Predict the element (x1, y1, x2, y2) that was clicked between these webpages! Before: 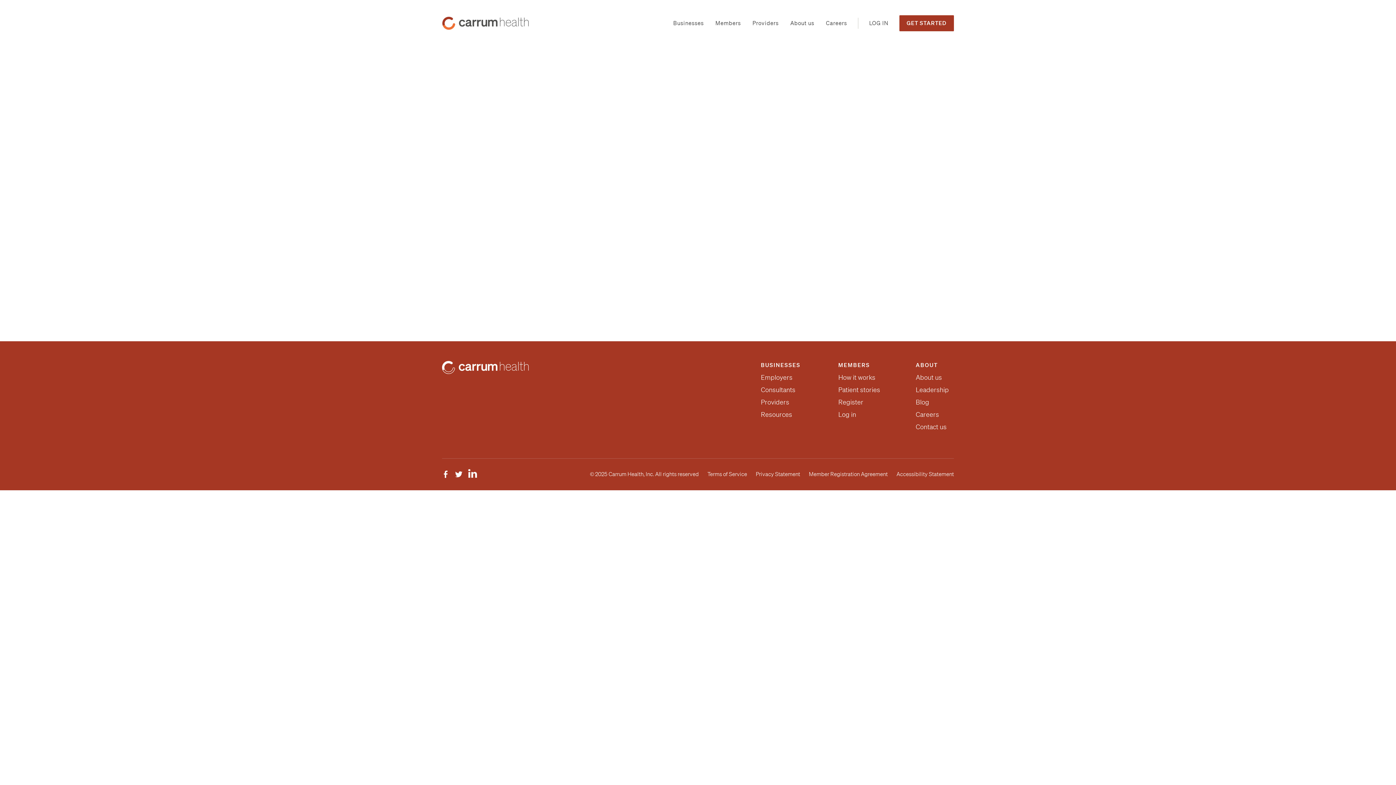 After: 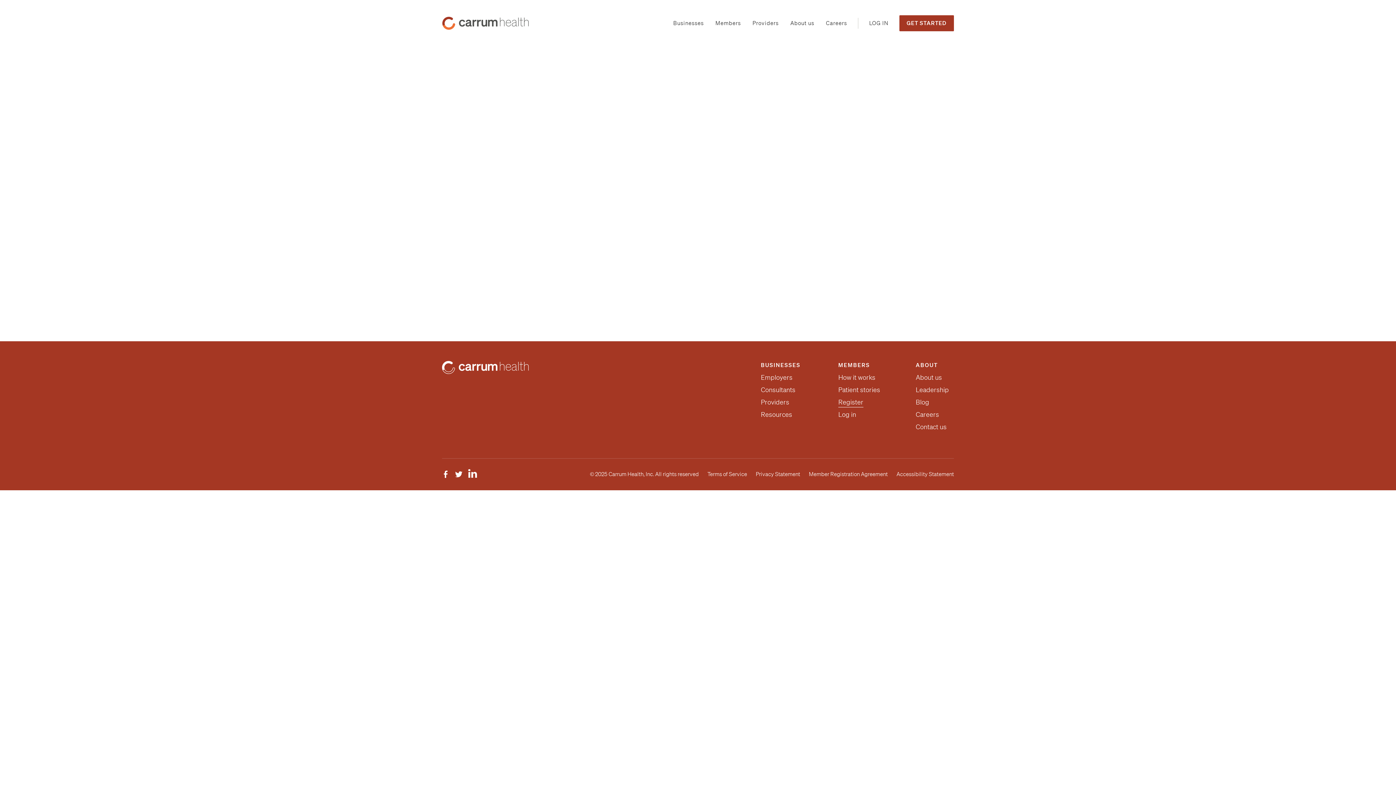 Action: label: Register bbox: (838, 398, 863, 406)